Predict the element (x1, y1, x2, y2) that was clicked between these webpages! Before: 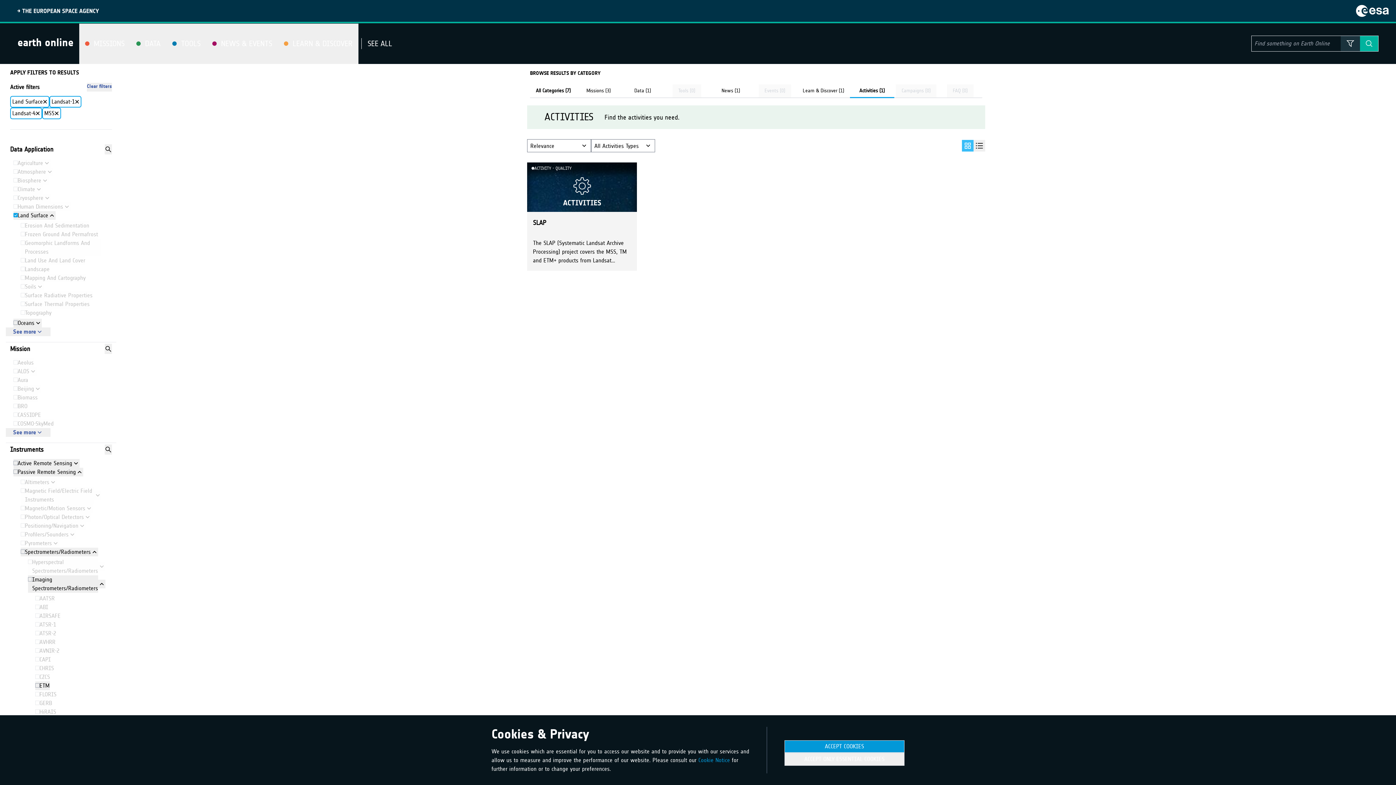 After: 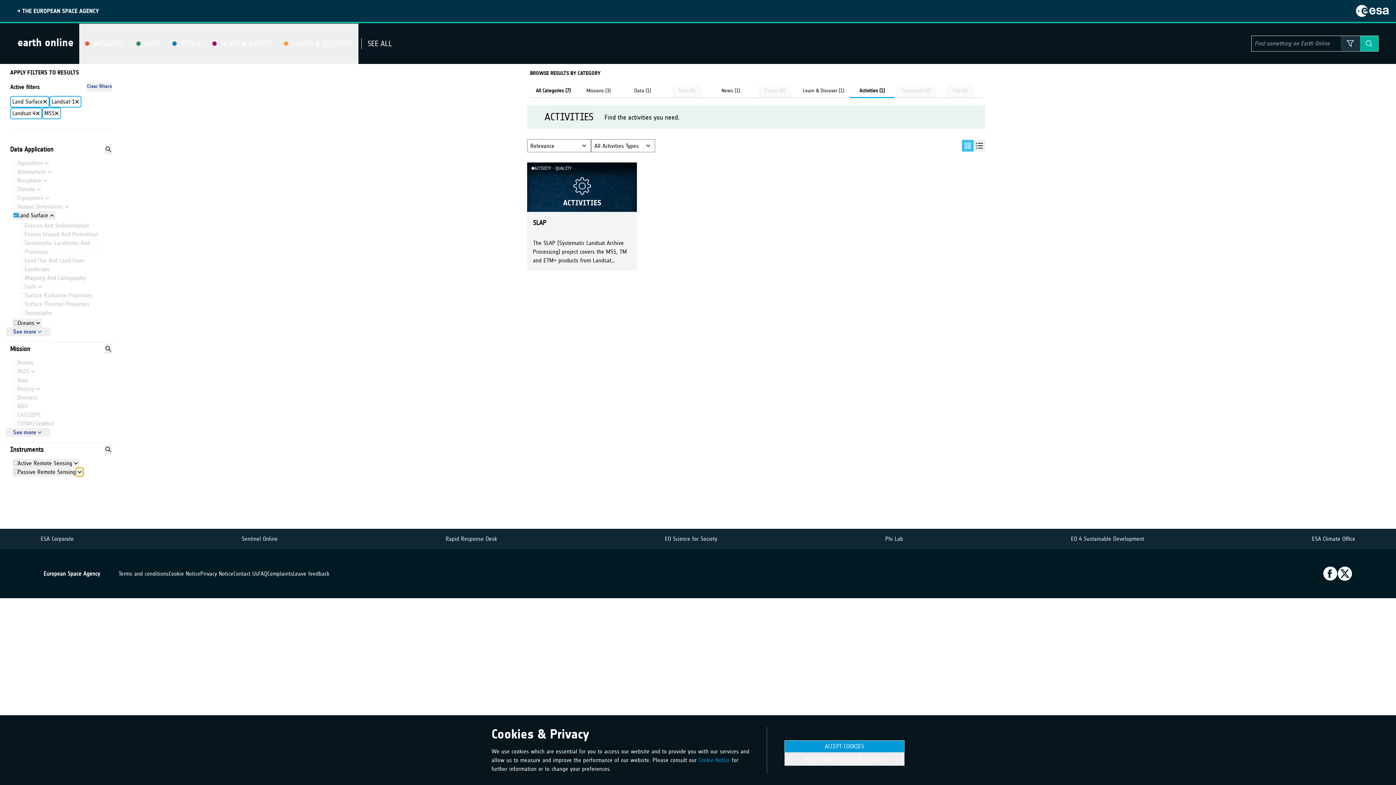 Action: bbox: (75, 468, 83, 476)